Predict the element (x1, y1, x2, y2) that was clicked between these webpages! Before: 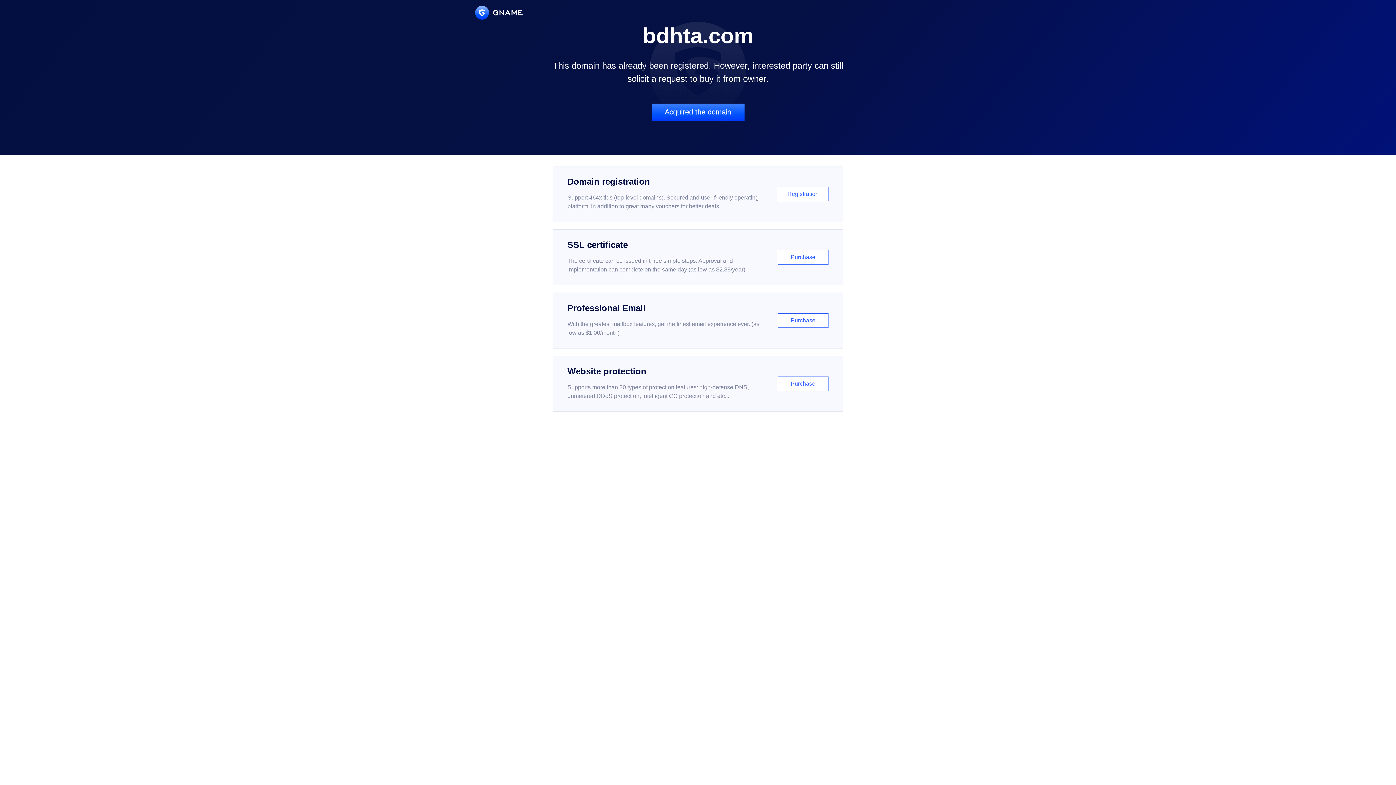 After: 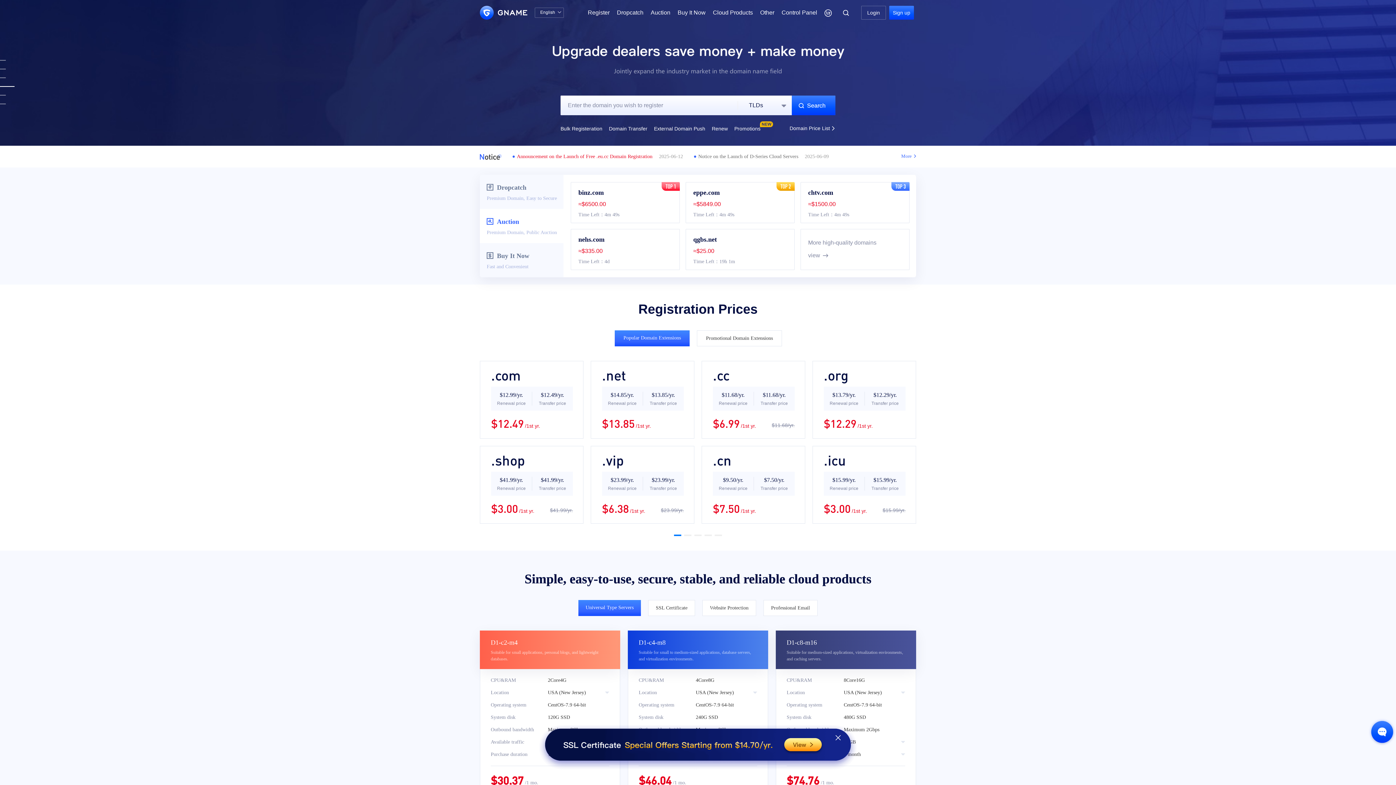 Action: bbox: (475, 5, 522, 19)